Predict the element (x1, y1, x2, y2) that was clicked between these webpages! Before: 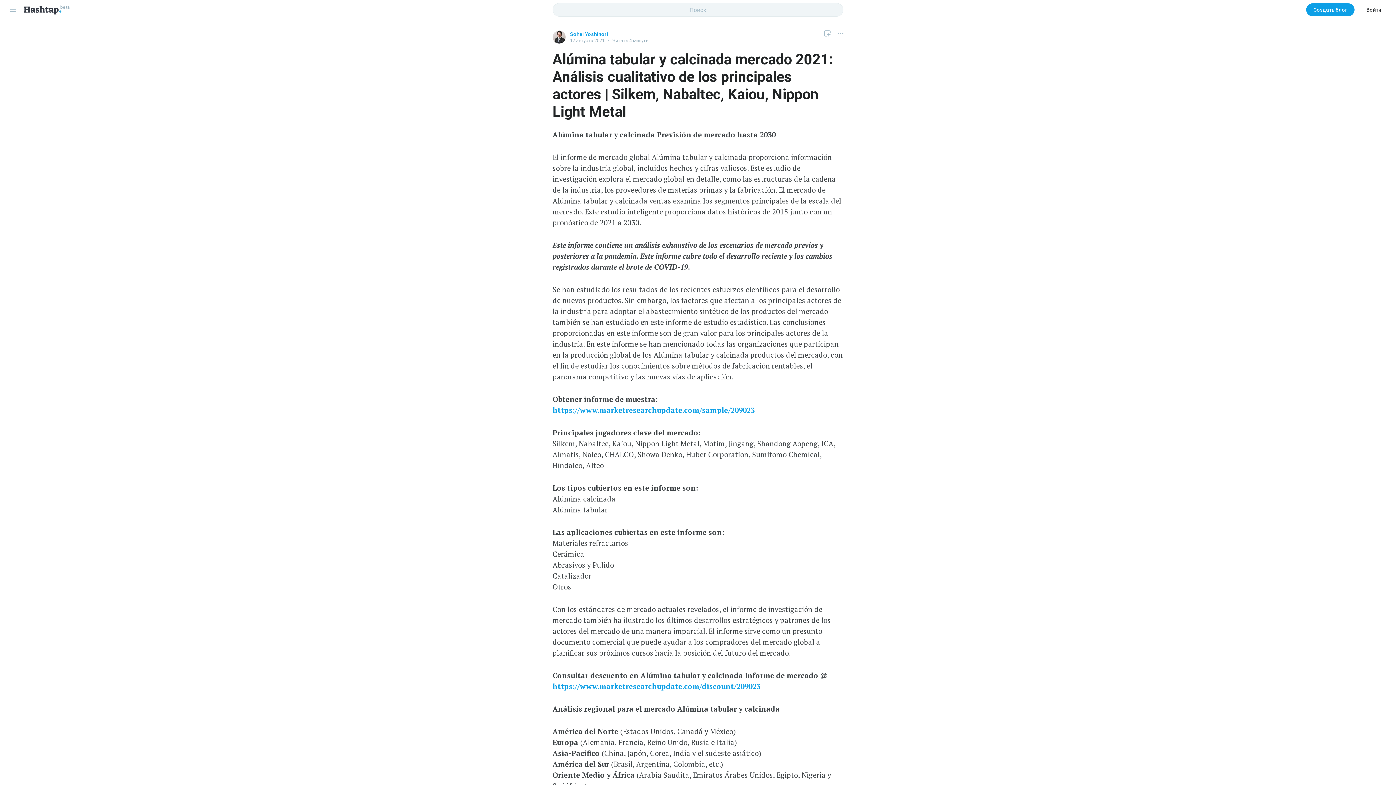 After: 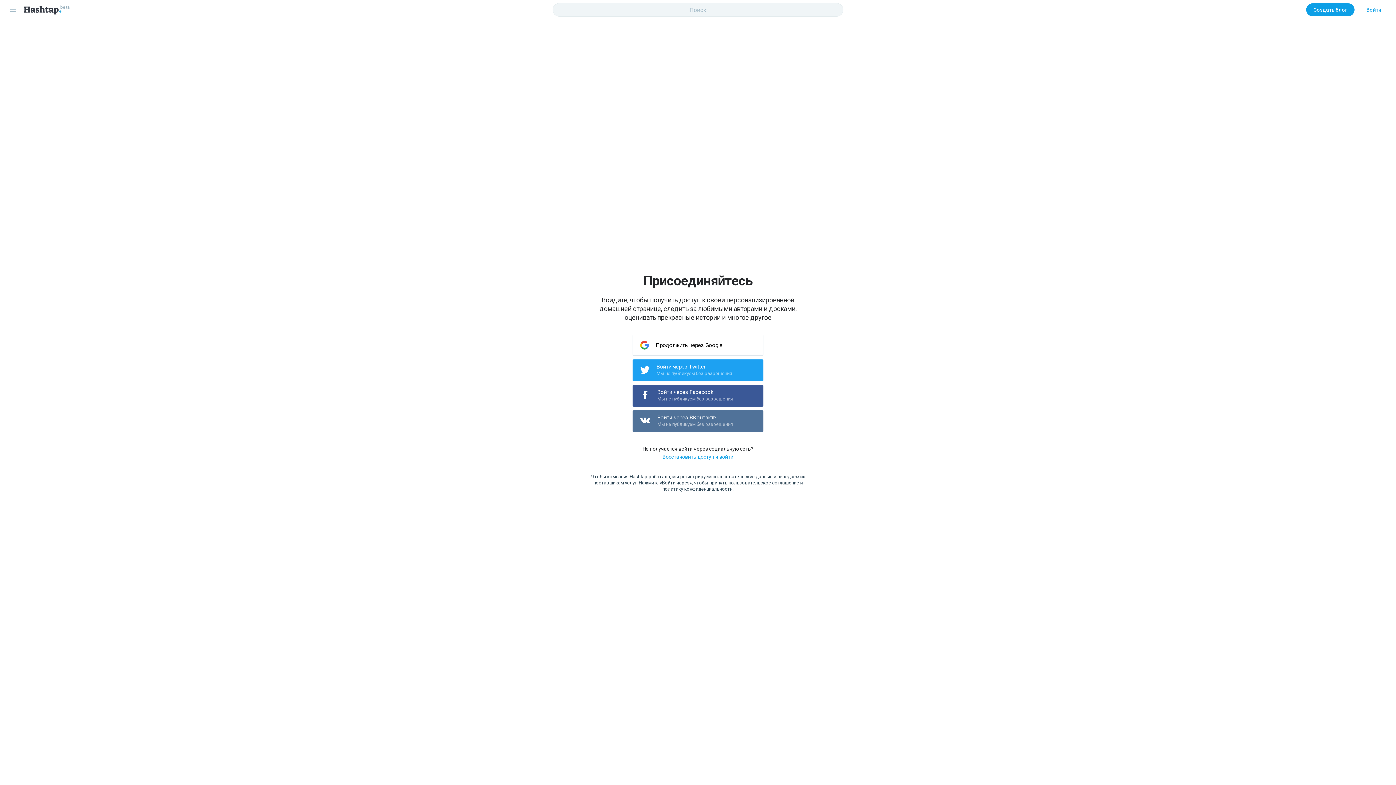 Action: label: Войти bbox: (1357, 3, 1390, 16)